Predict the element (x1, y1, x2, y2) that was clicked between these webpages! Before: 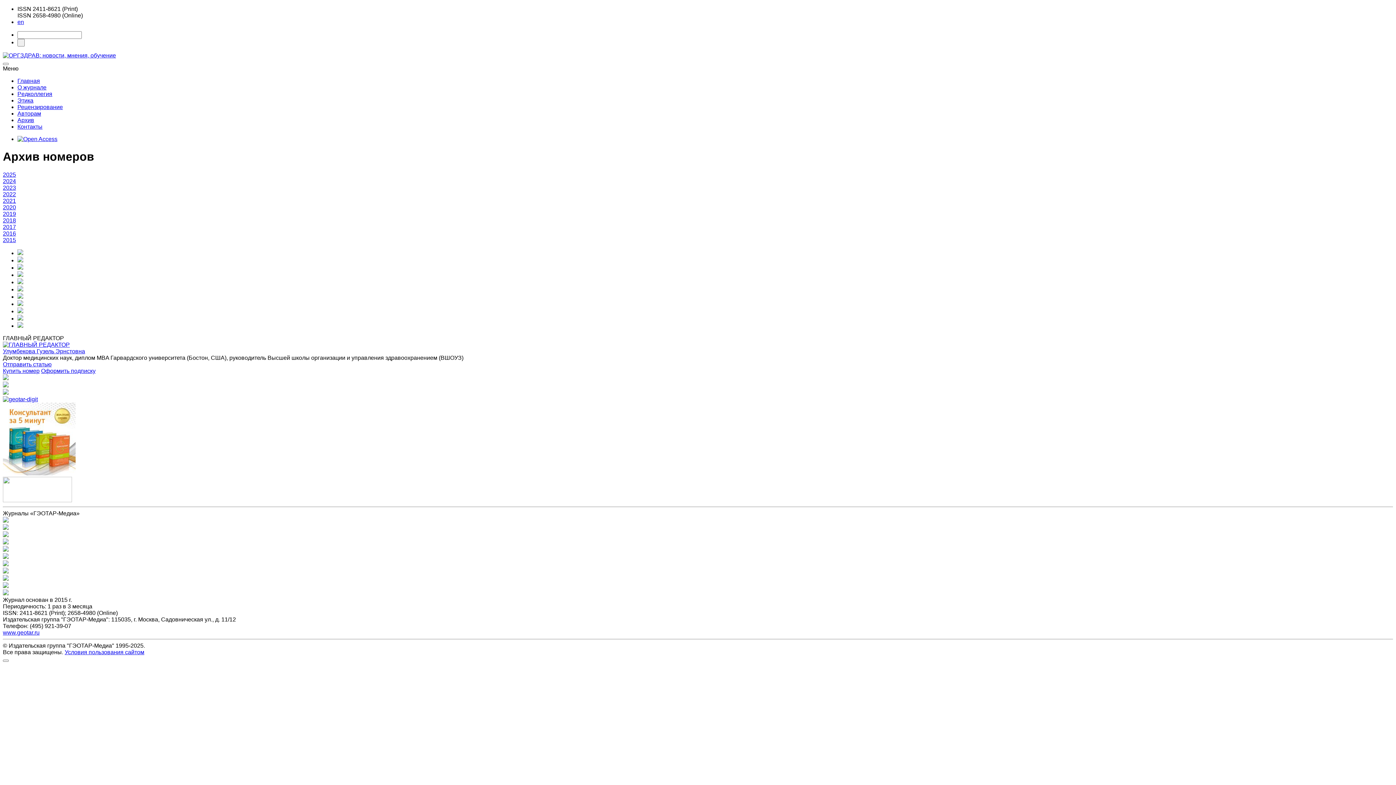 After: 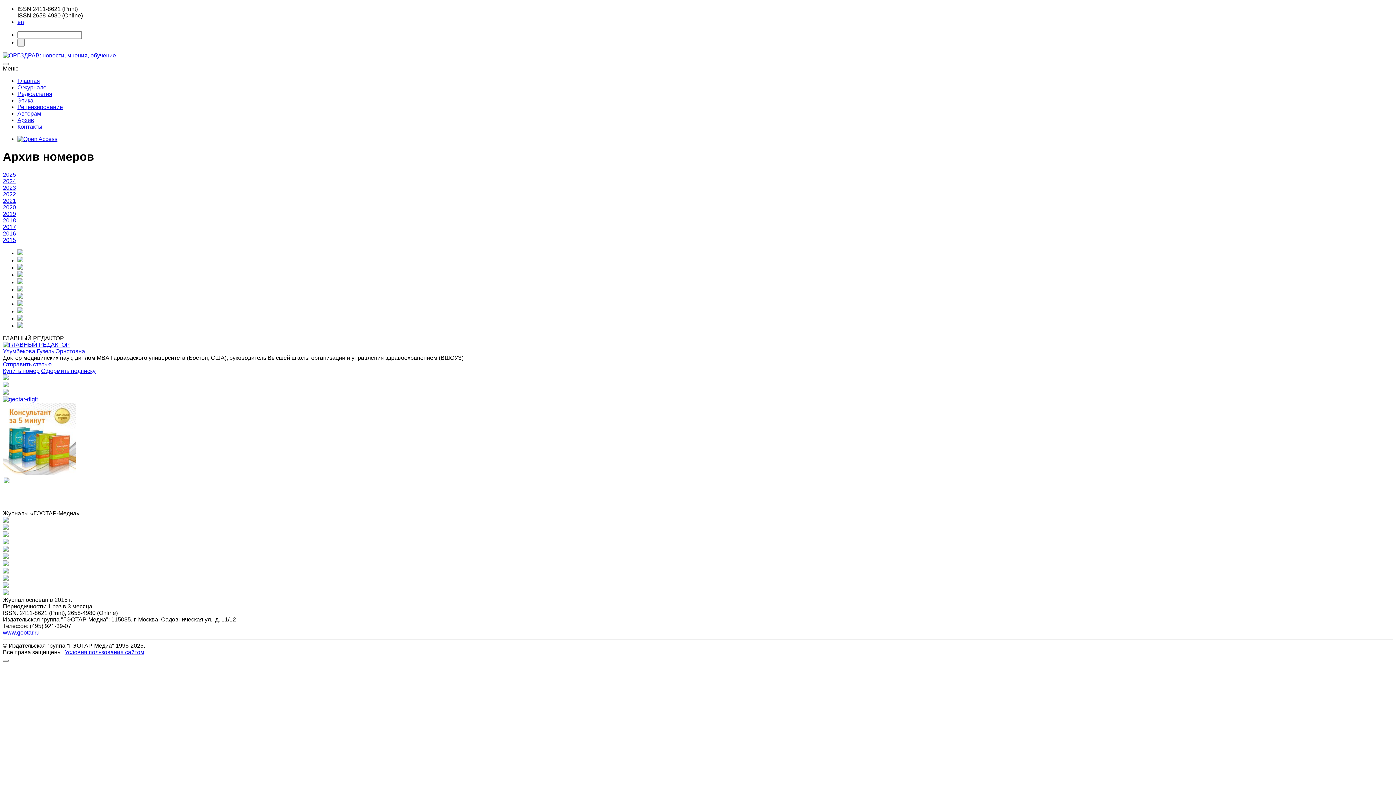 Action: bbox: (2, 532, 8, 538)